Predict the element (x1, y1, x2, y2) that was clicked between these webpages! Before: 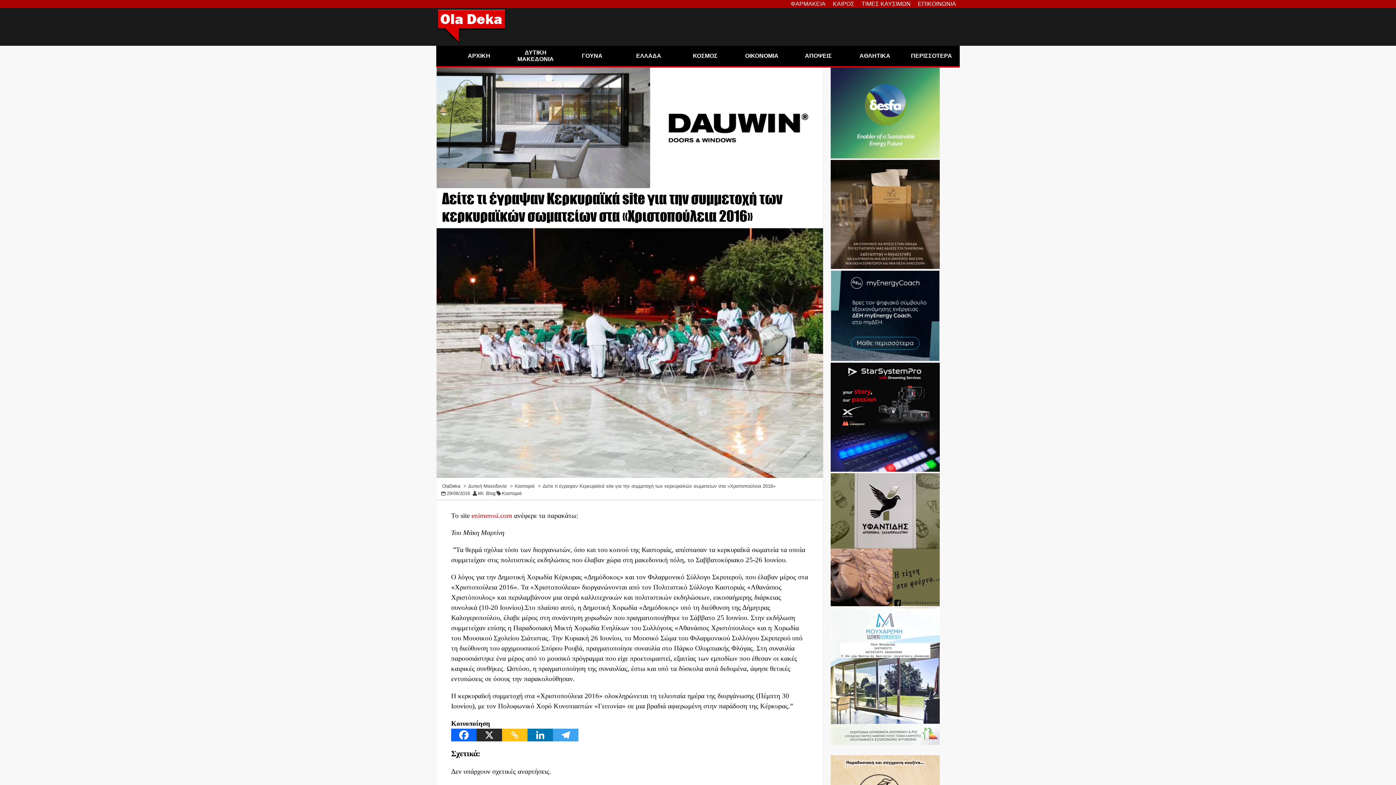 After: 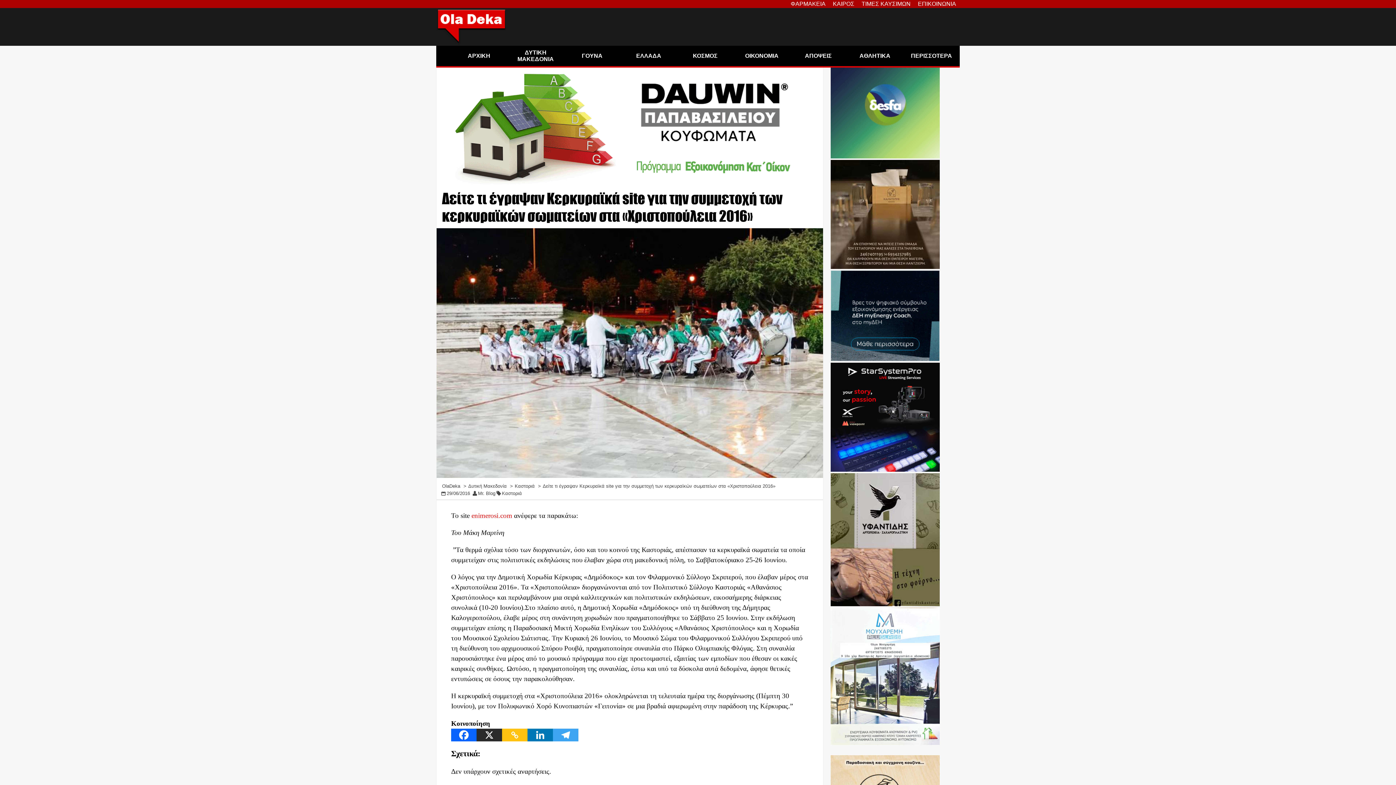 Action: bbox: (451, 728, 476, 741) label: Facebook